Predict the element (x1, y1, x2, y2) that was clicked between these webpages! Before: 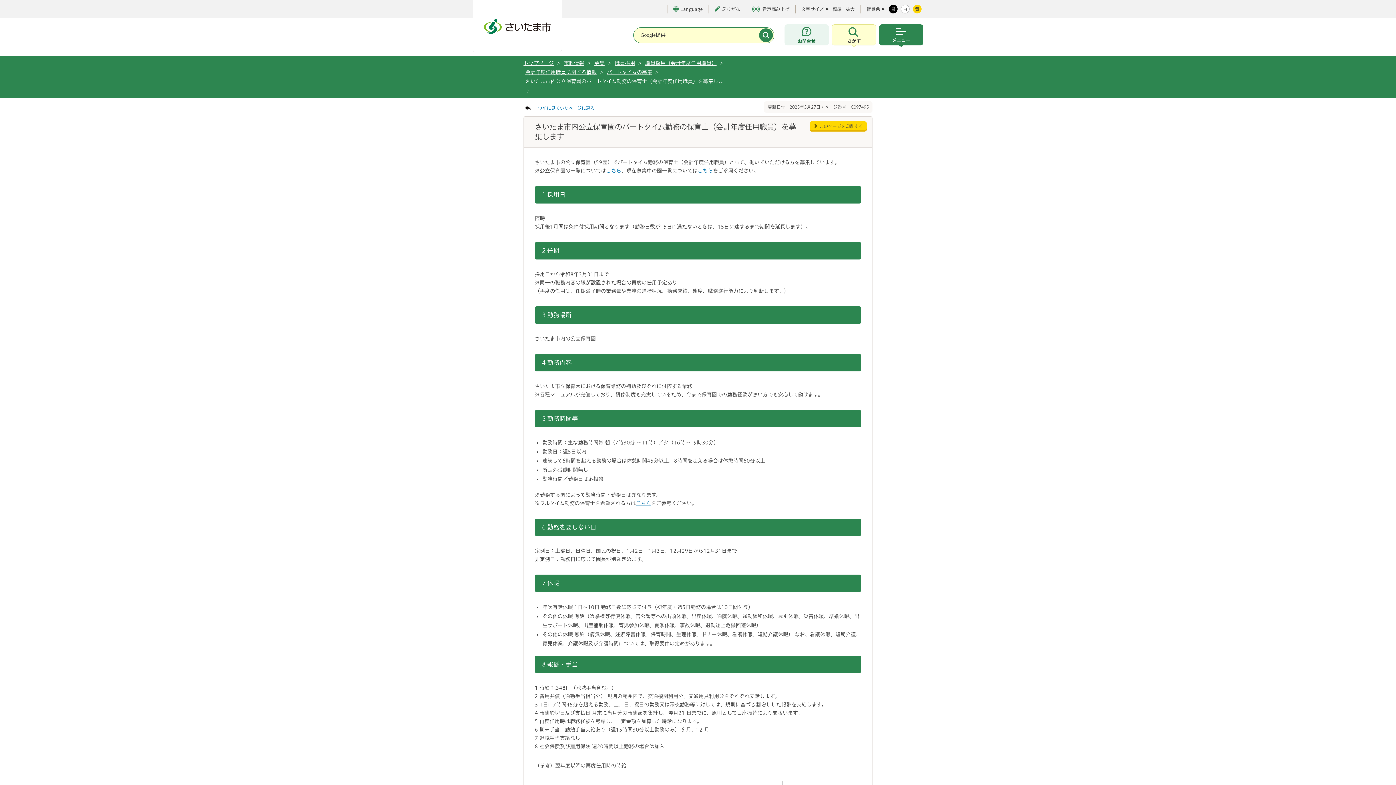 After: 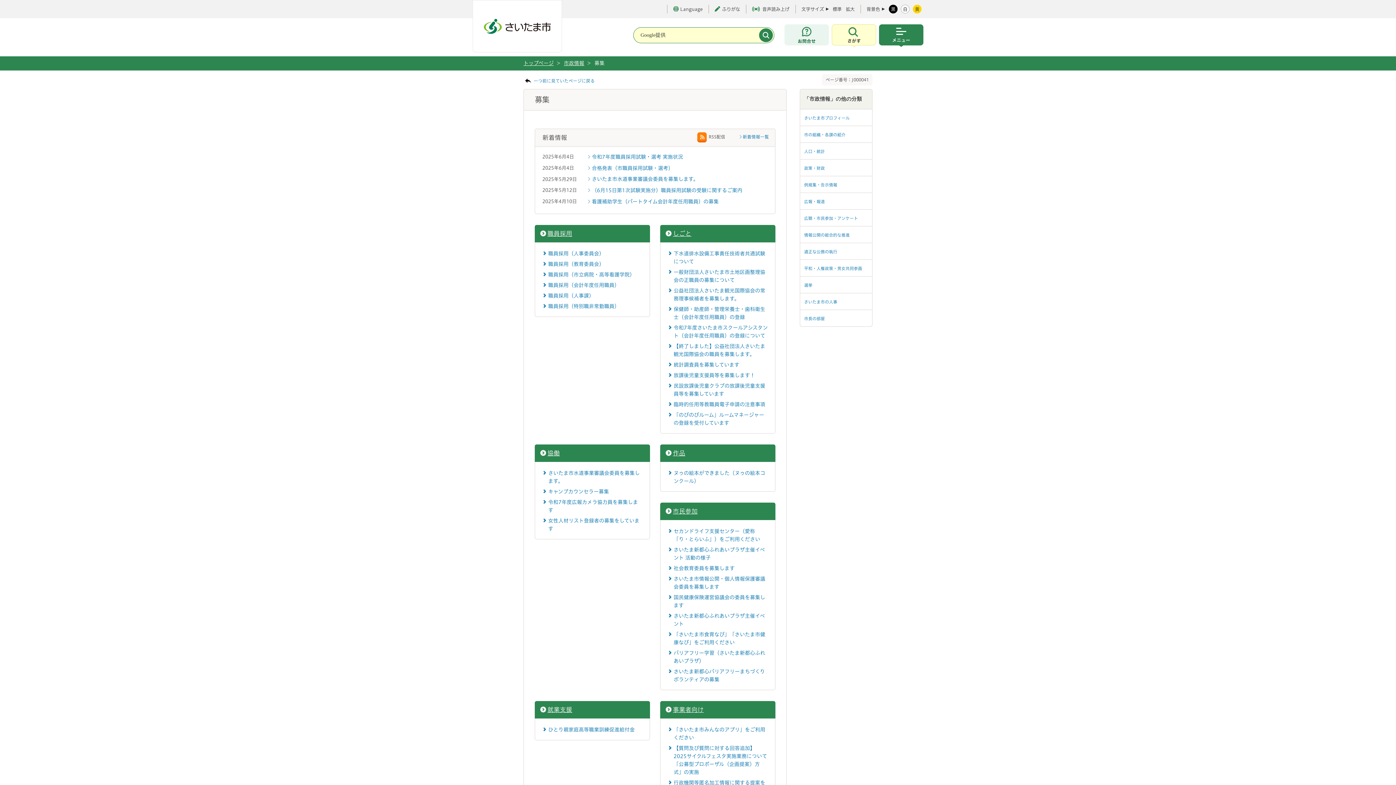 Action: bbox: (594, 58, 604, 68) label: 募集